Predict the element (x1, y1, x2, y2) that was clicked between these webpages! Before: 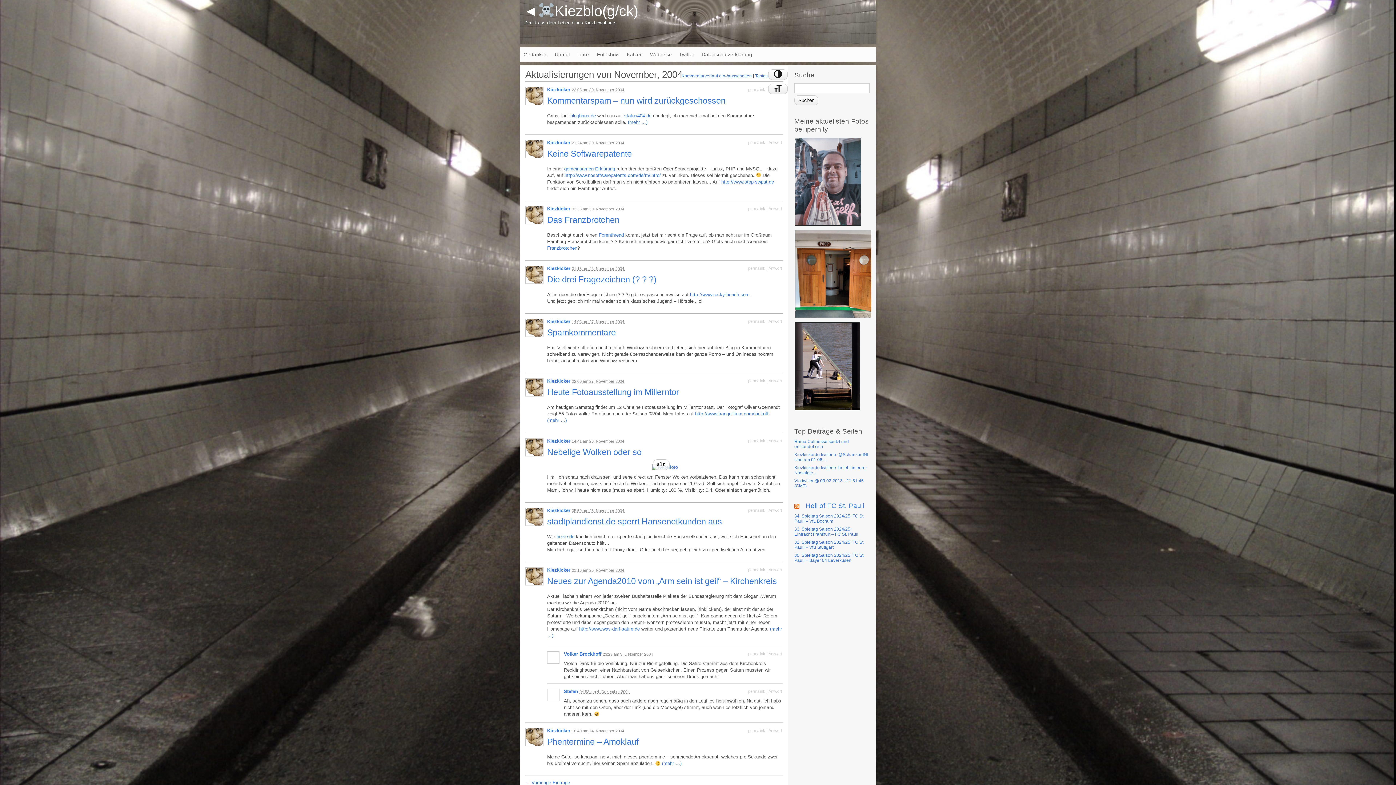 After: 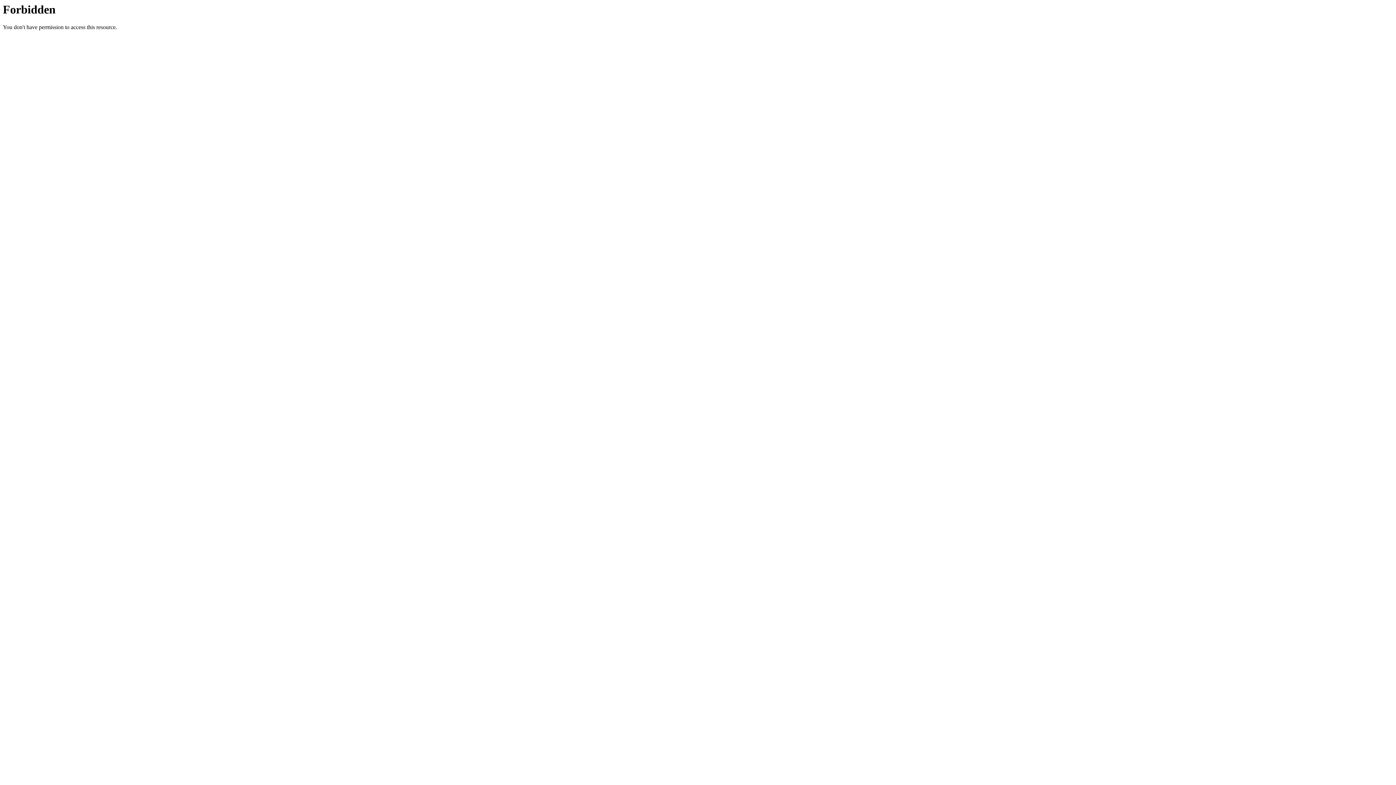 Action: label: http://www.nosoftwarepatents.com/de/m/intro/ bbox: (564, 172, 661, 178)